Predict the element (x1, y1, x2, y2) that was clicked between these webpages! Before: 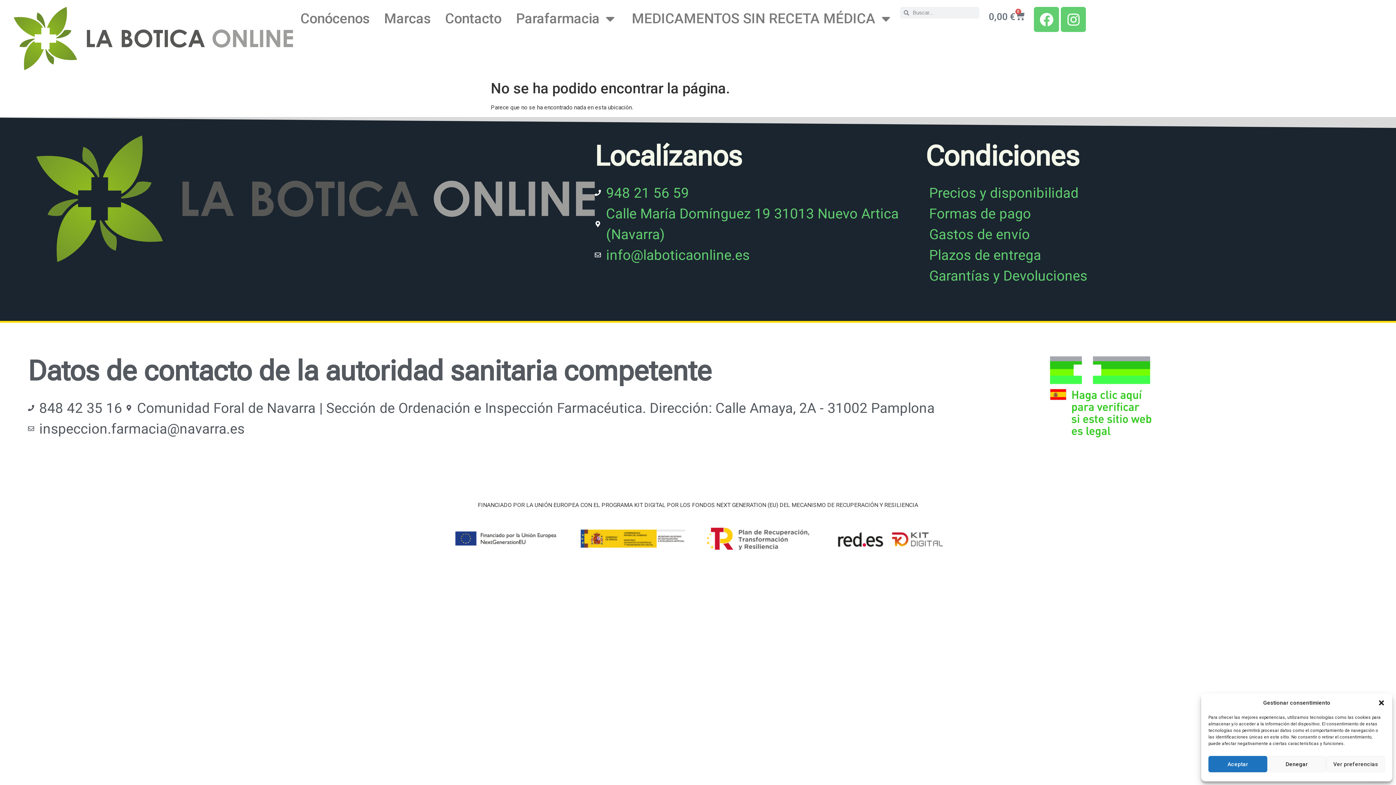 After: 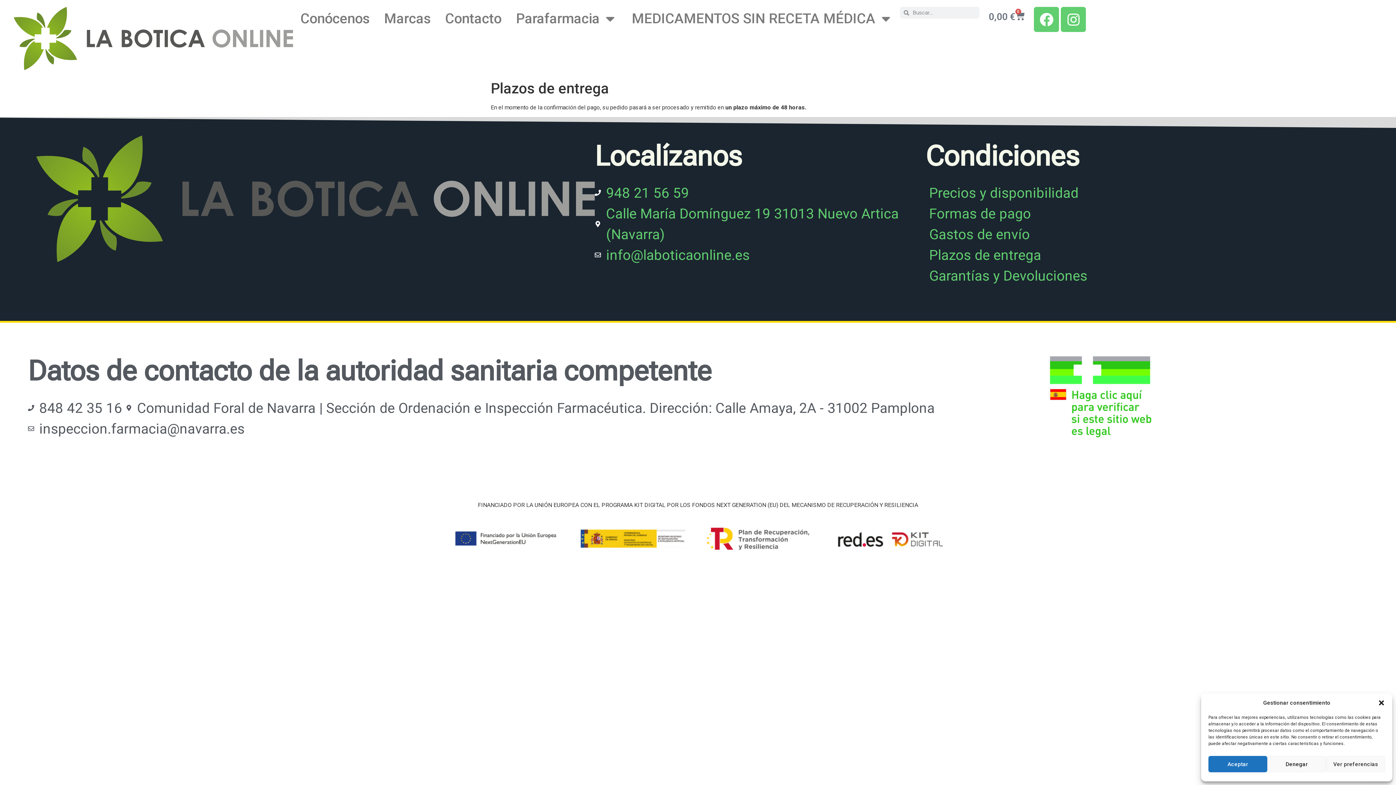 Action: label: Plazos de entrega bbox: (925, 244, 1256, 265)